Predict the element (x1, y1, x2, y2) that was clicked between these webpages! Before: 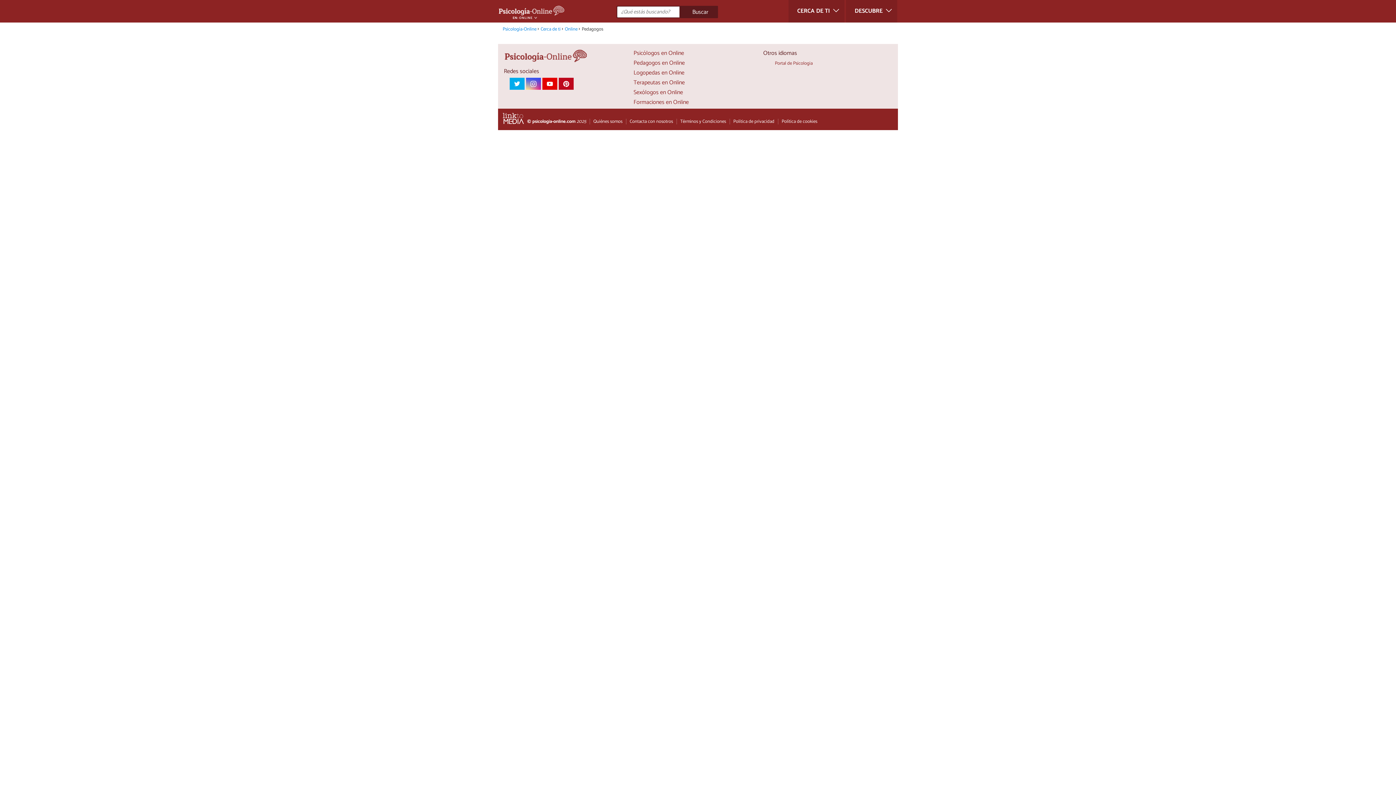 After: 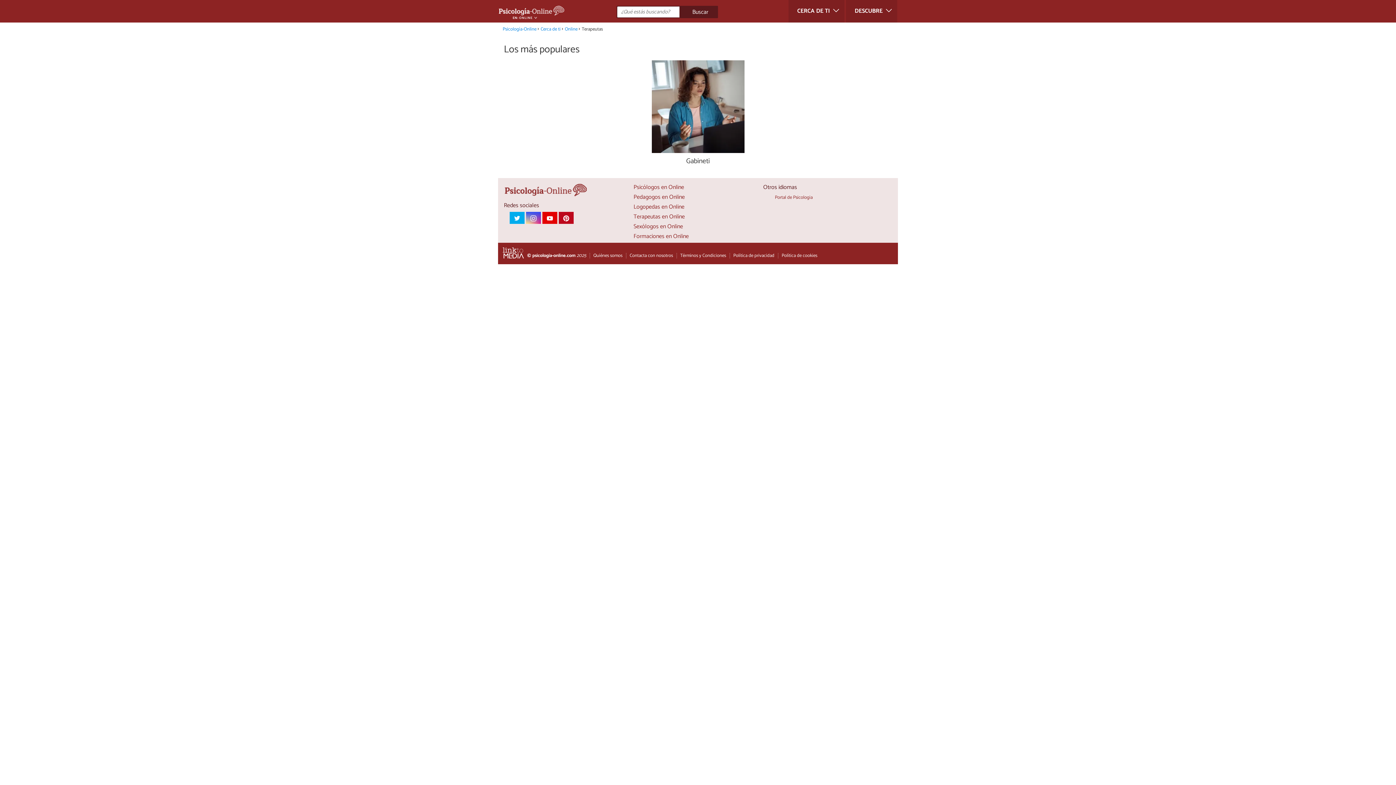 Action: bbox: (633, 79, 685, 86) label: Terapeutas en Online